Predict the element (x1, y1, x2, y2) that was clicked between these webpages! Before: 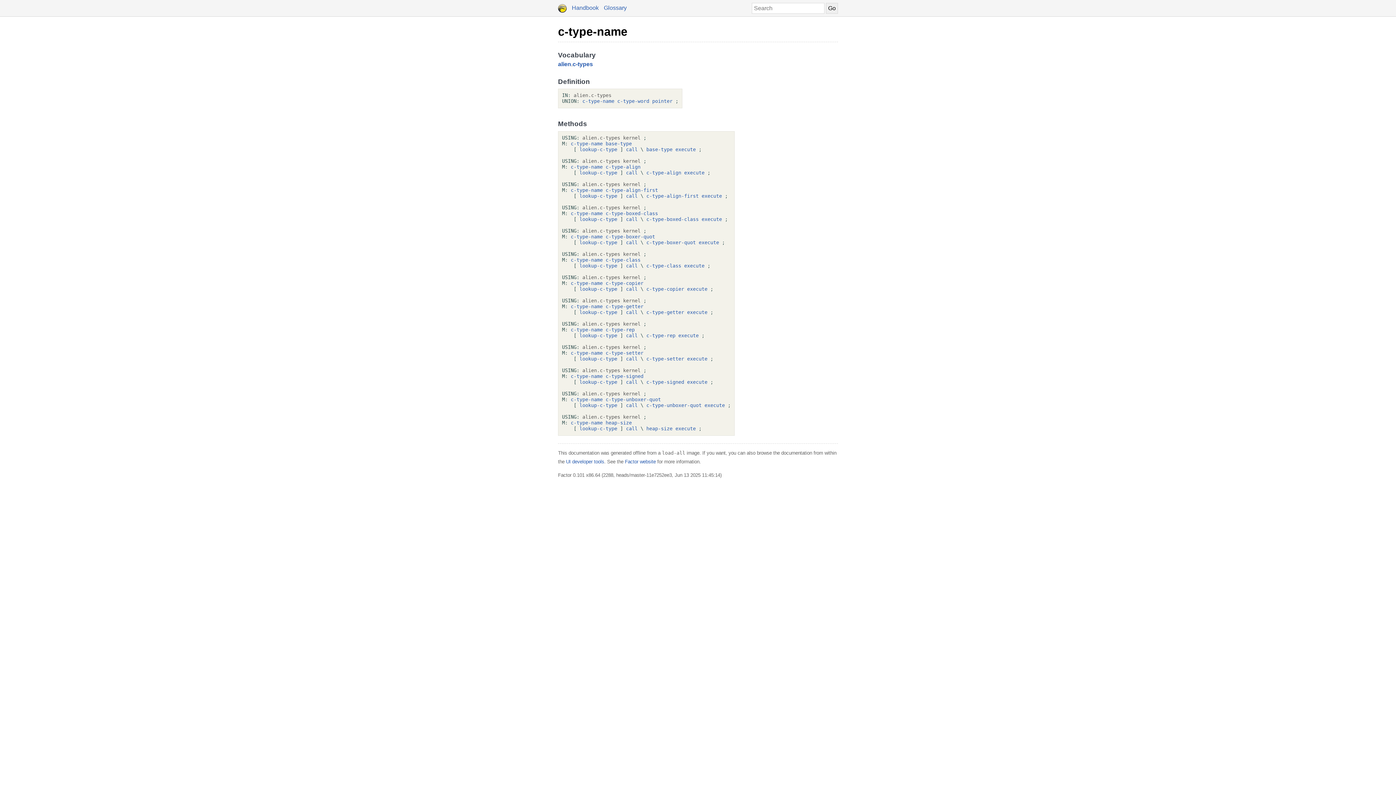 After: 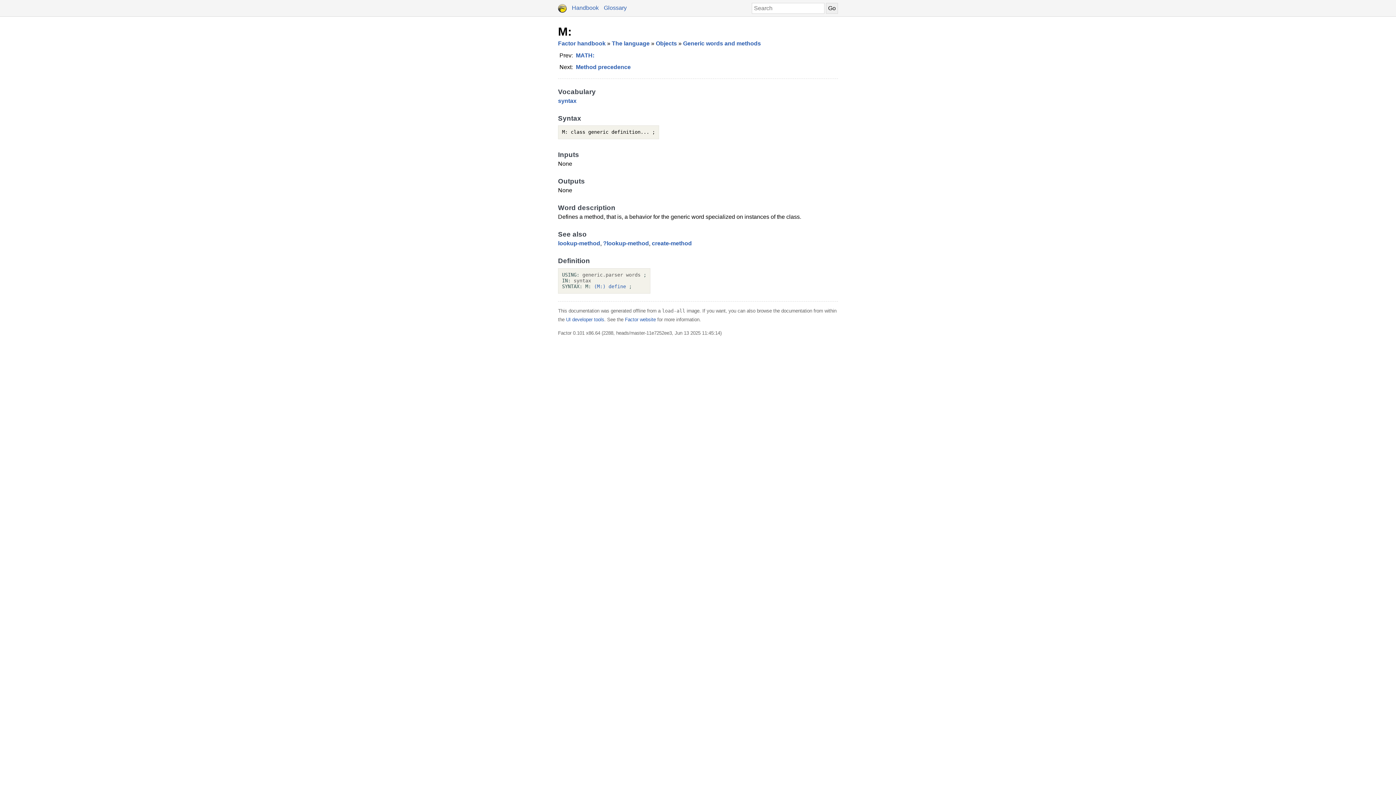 Action: label: M: bbox: (562, 396, 568, 402)